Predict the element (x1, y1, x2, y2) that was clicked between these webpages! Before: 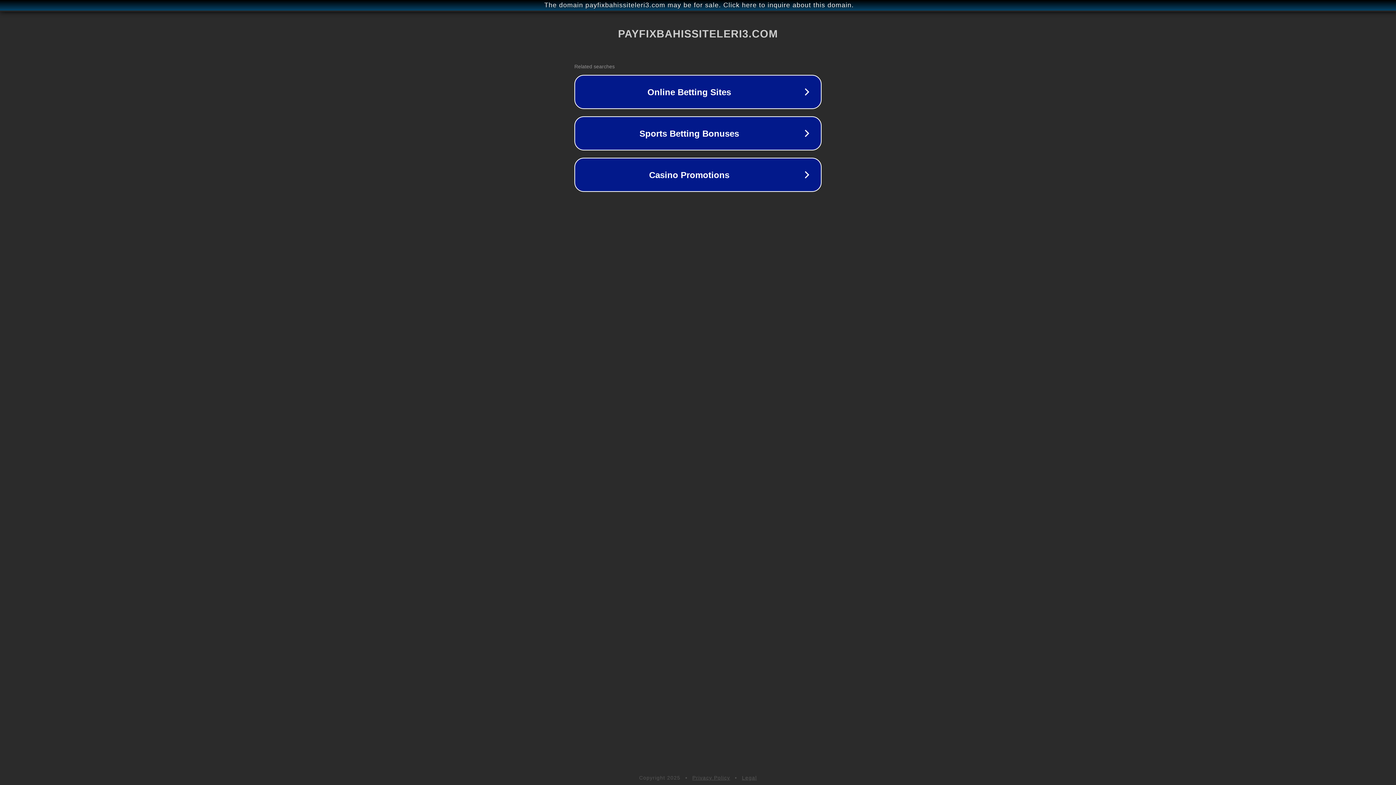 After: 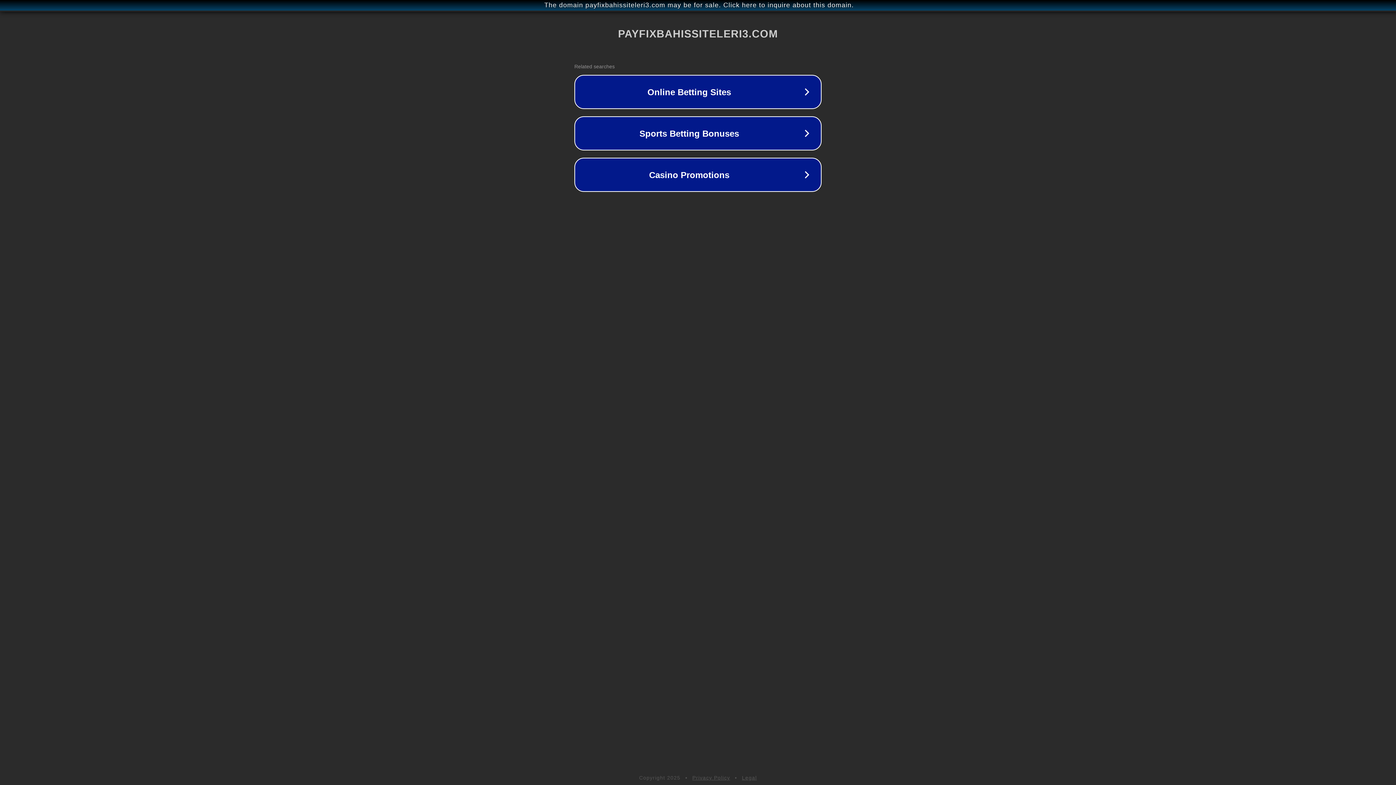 Action: bbox: (692, 775, 730, 781) label: Privacy Policy